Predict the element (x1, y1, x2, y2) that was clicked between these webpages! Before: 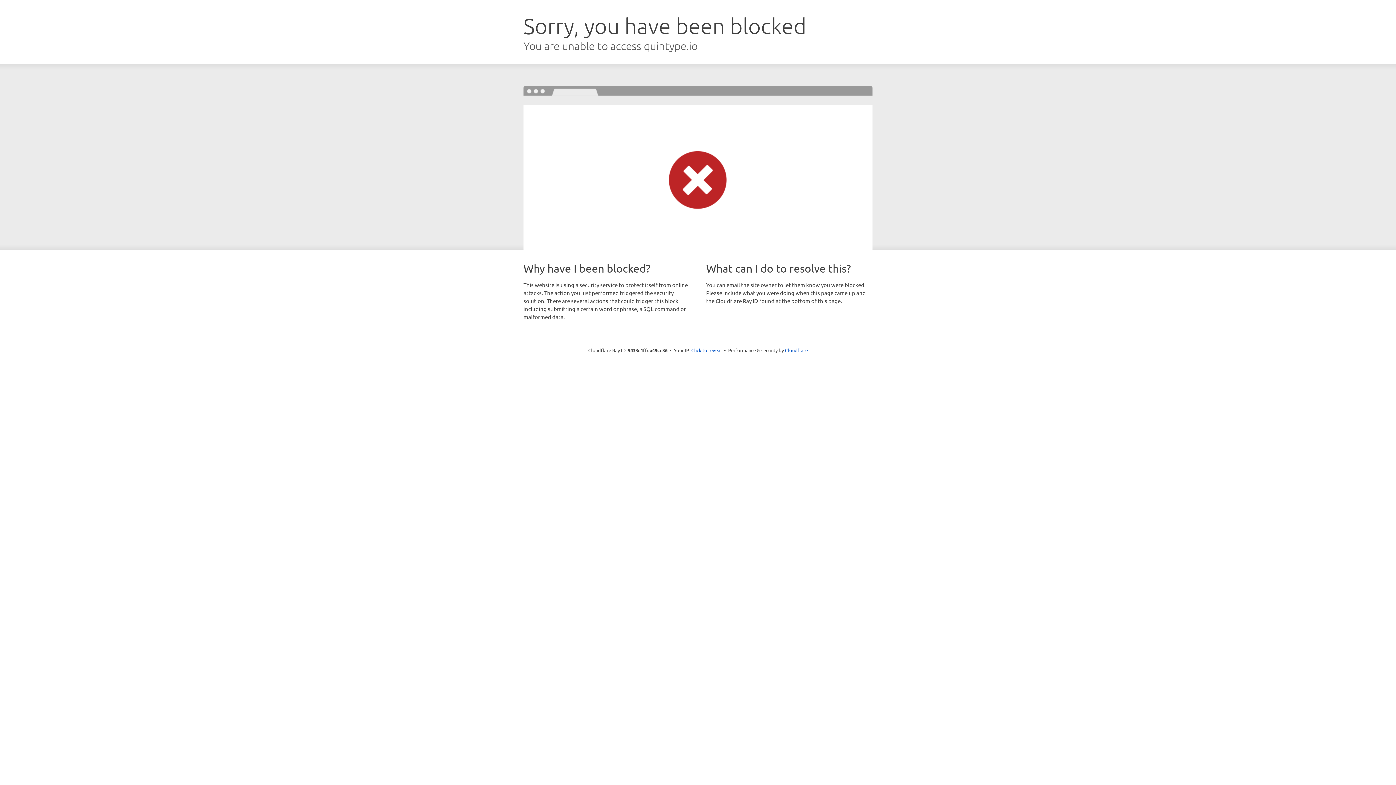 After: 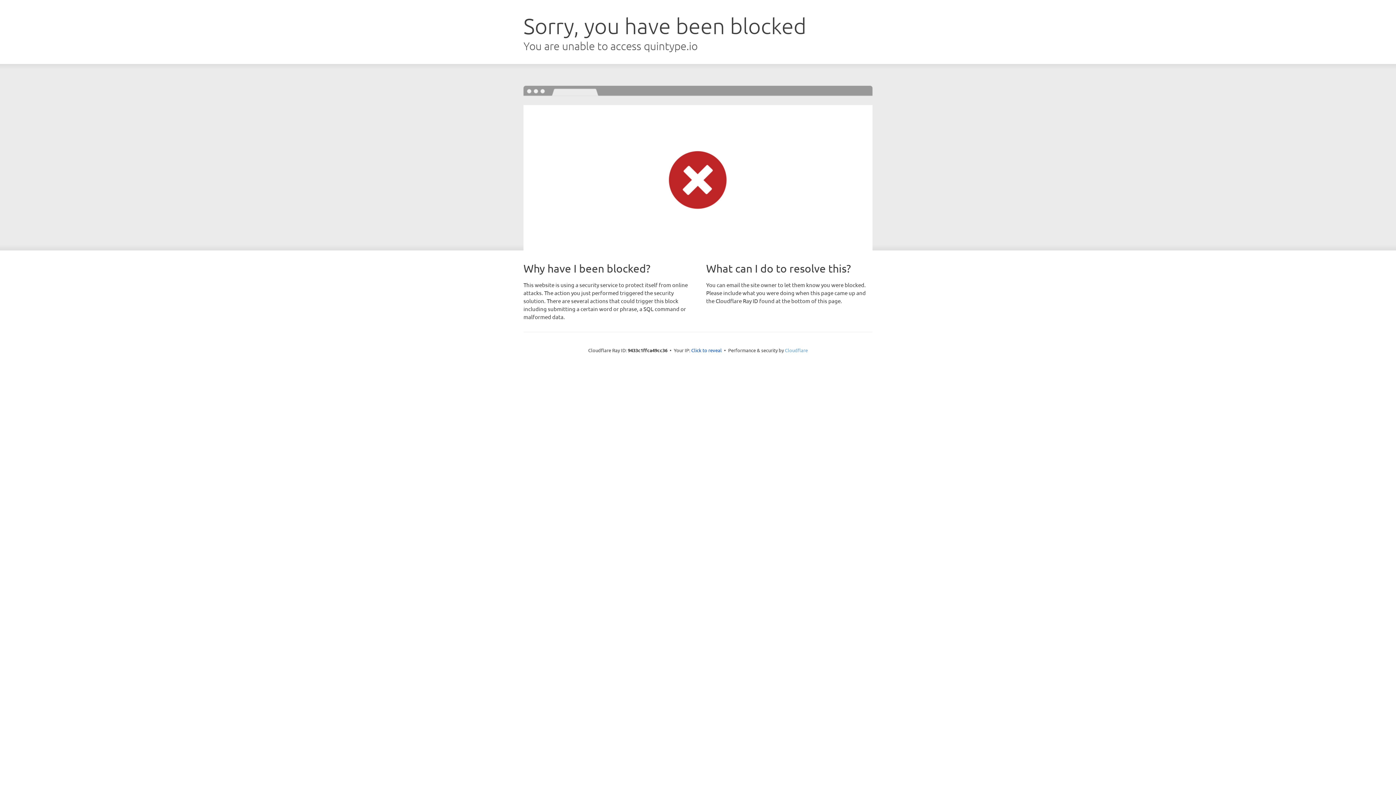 Action: label: Cloudflare bbox: (785, 347, 808, 353)